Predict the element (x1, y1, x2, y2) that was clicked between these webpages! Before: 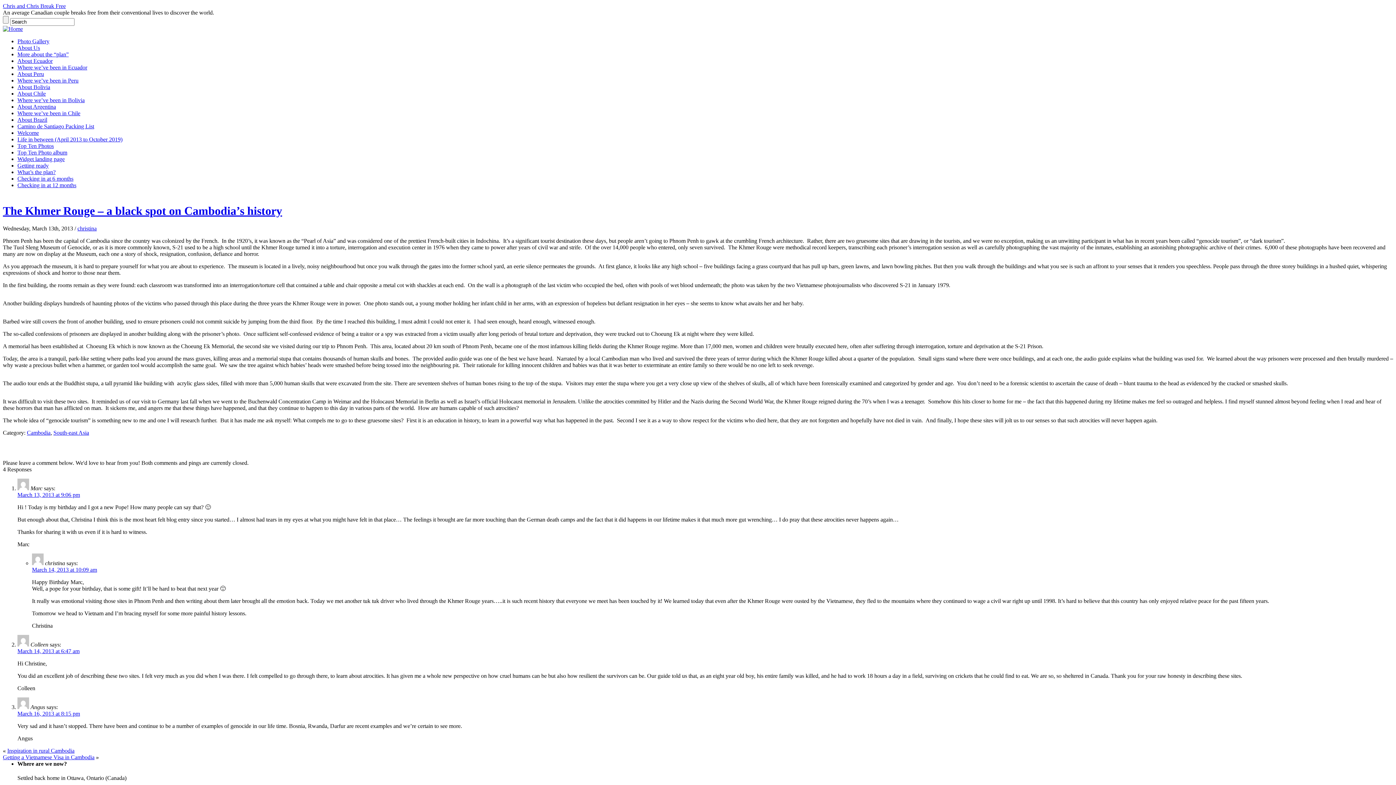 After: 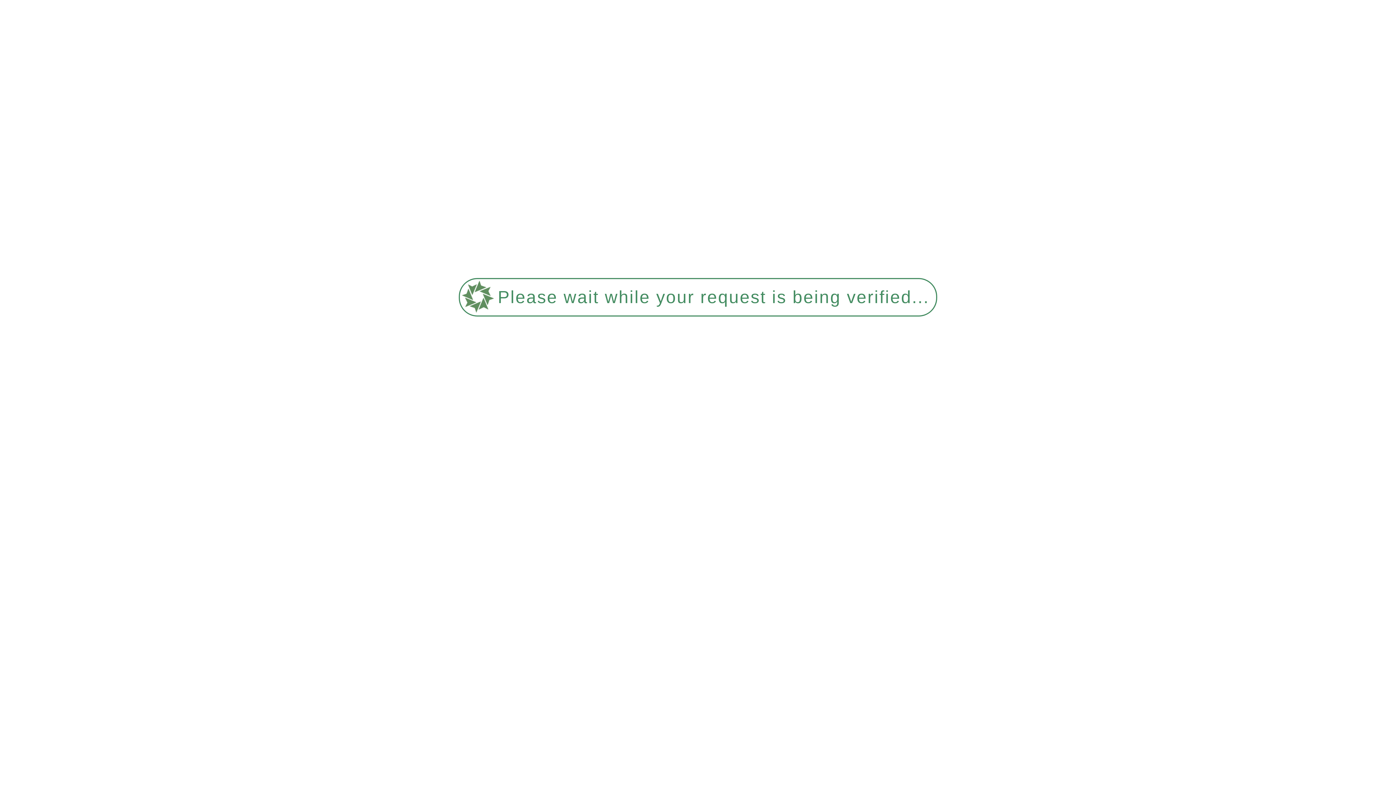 Action: label: About Bolivia bbox: (17, 84, 50, 90)